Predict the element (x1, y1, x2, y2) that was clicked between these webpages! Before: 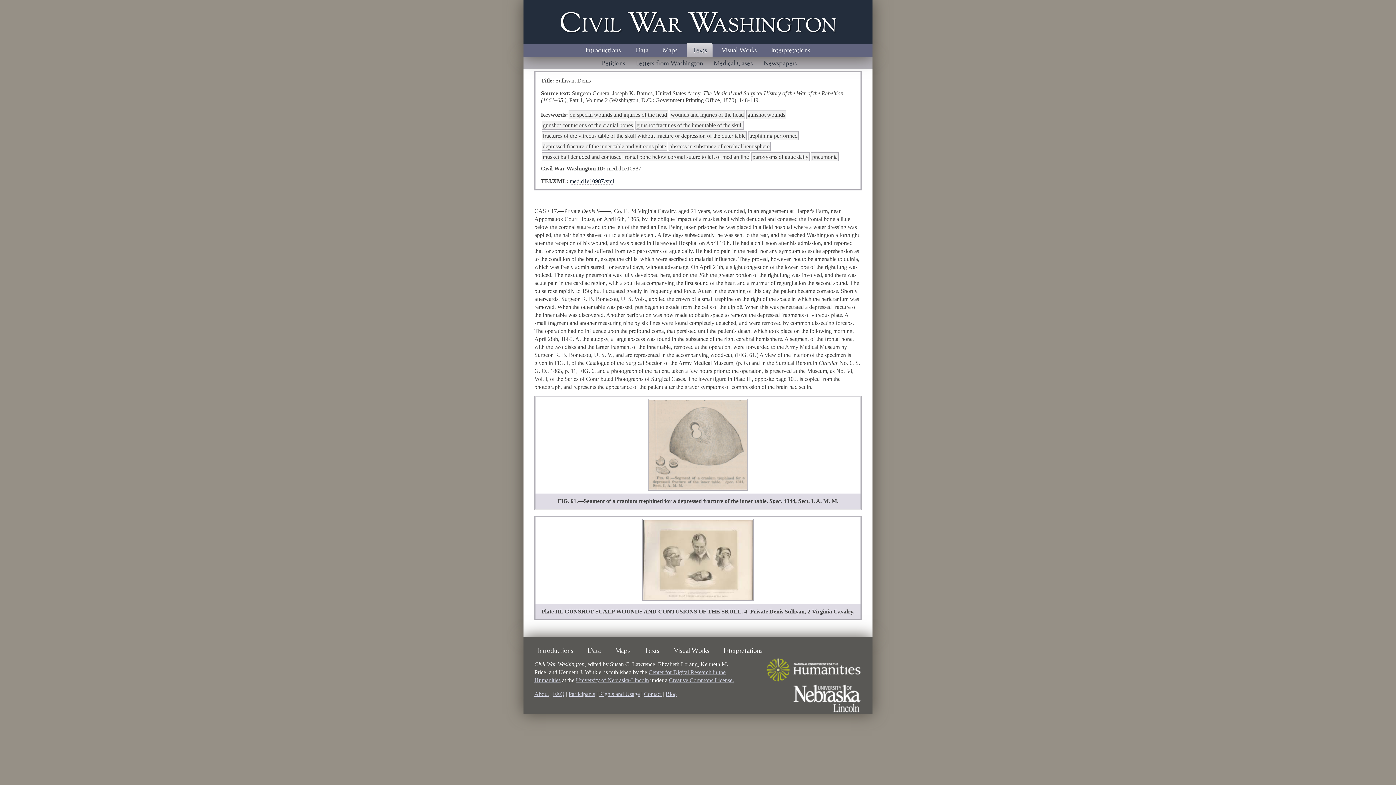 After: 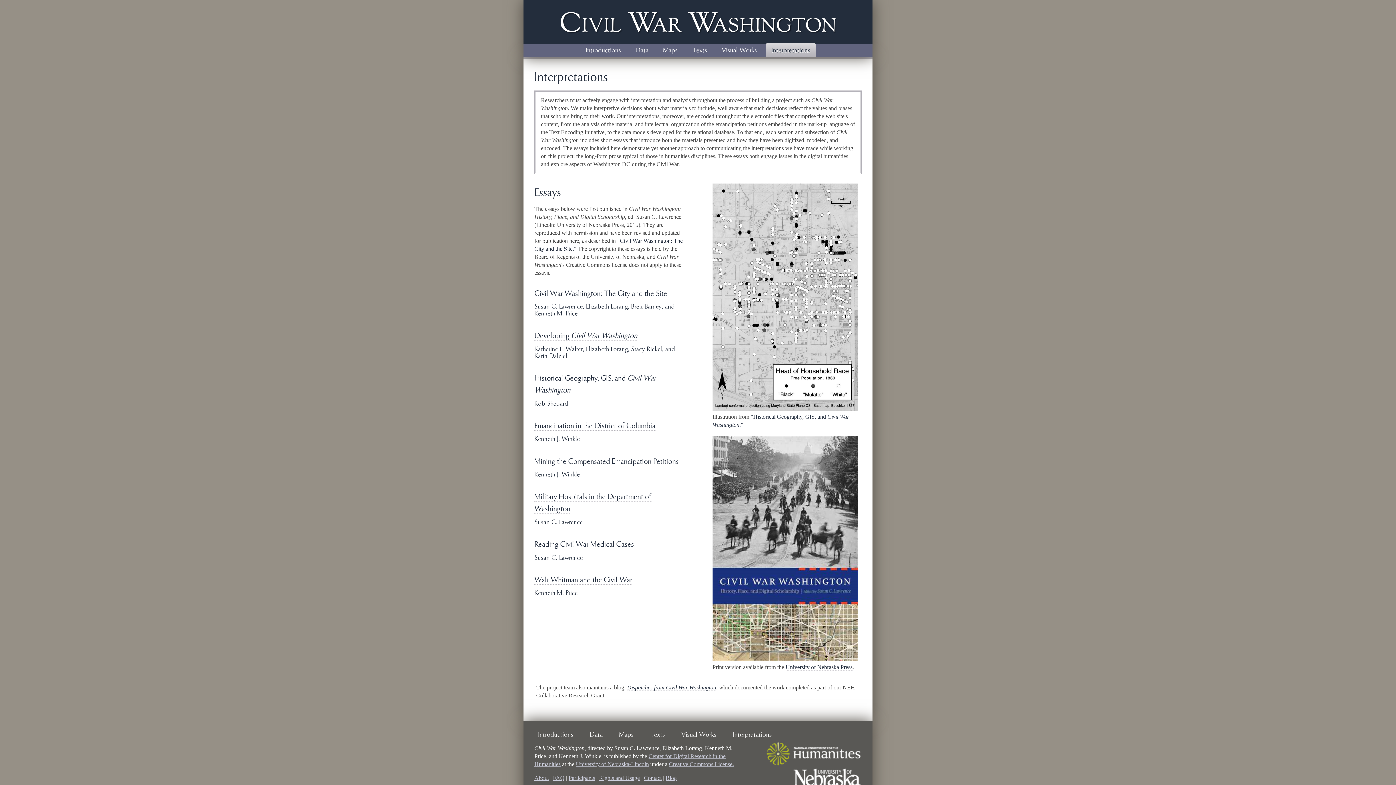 Action: bbox: (766, 42, 816, 57) label: Interpretations